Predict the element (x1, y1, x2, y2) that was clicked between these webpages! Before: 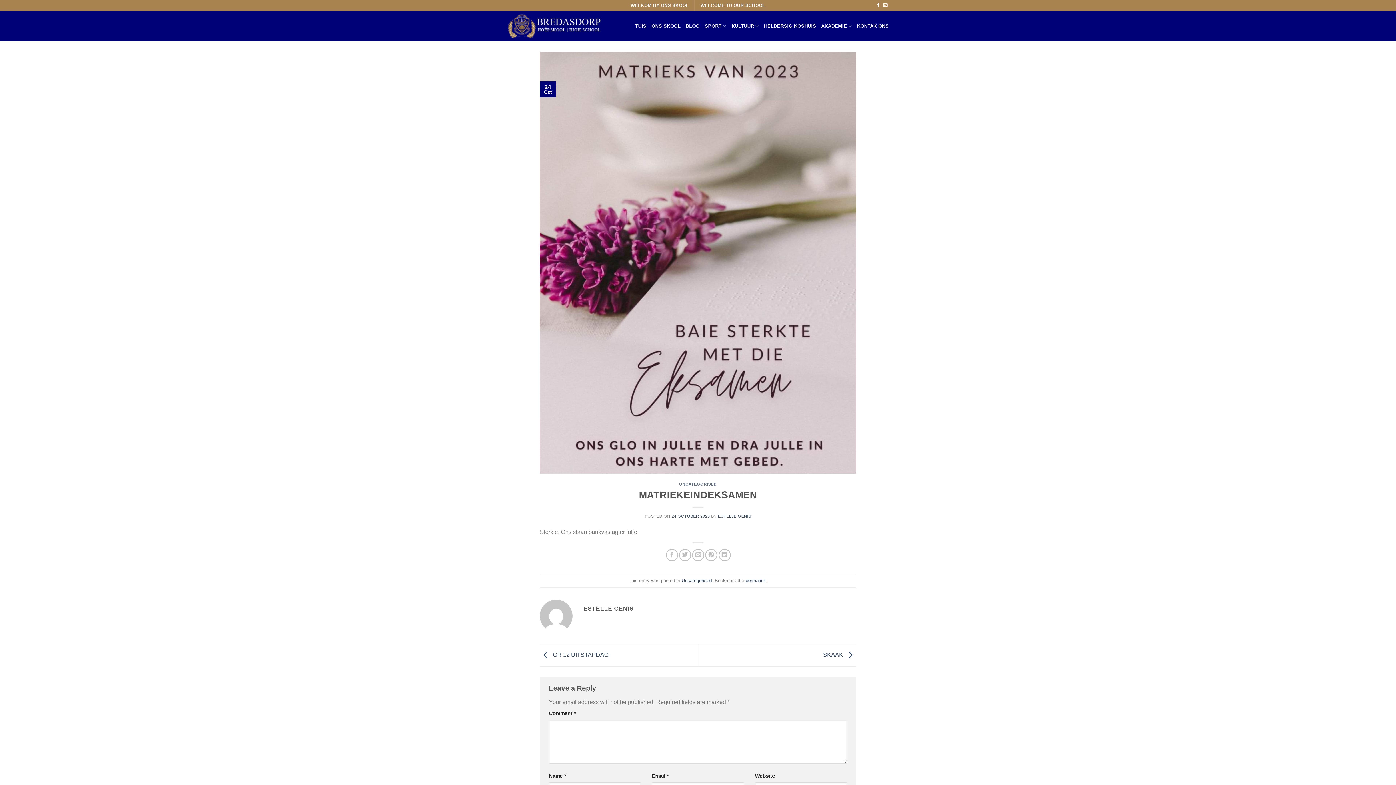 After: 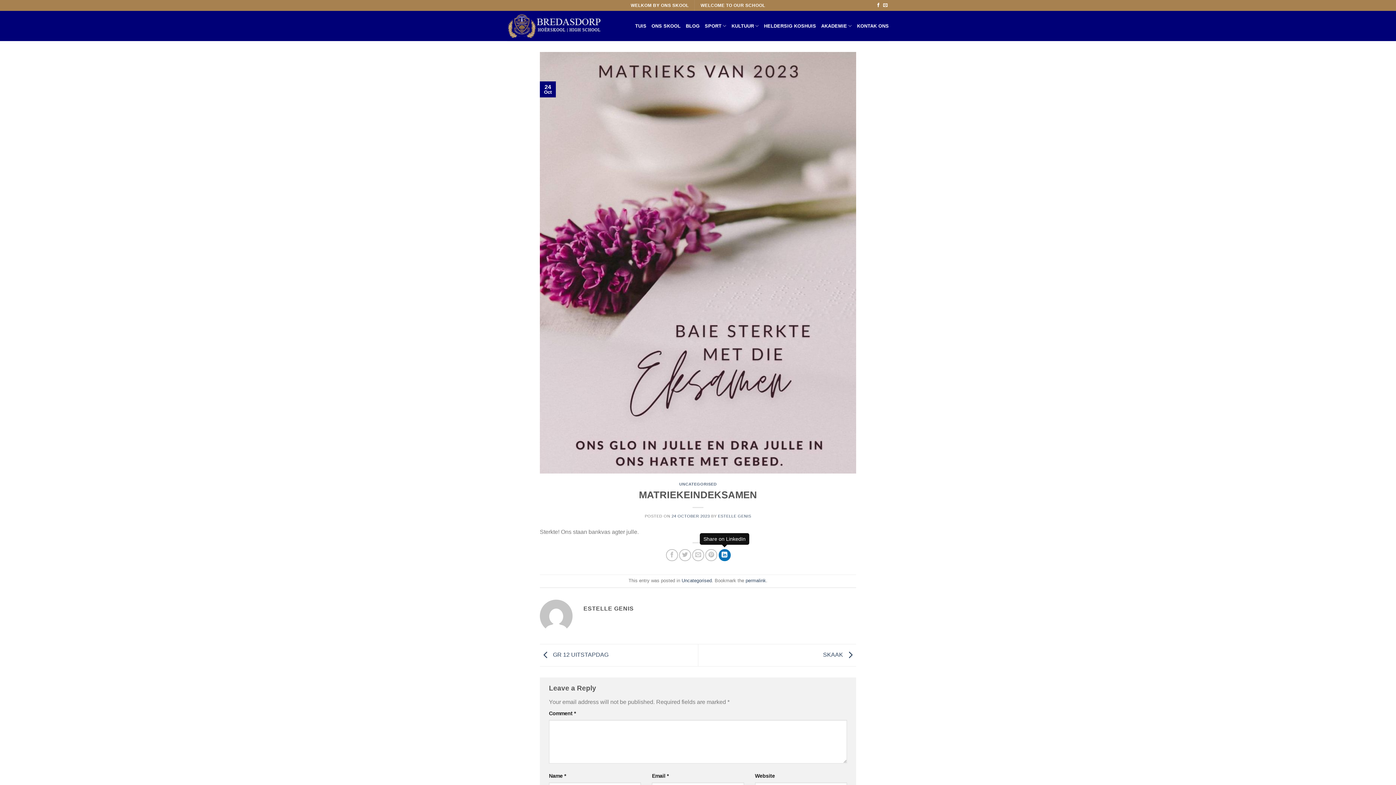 Action: bbox: (718, 549, 730, 561)